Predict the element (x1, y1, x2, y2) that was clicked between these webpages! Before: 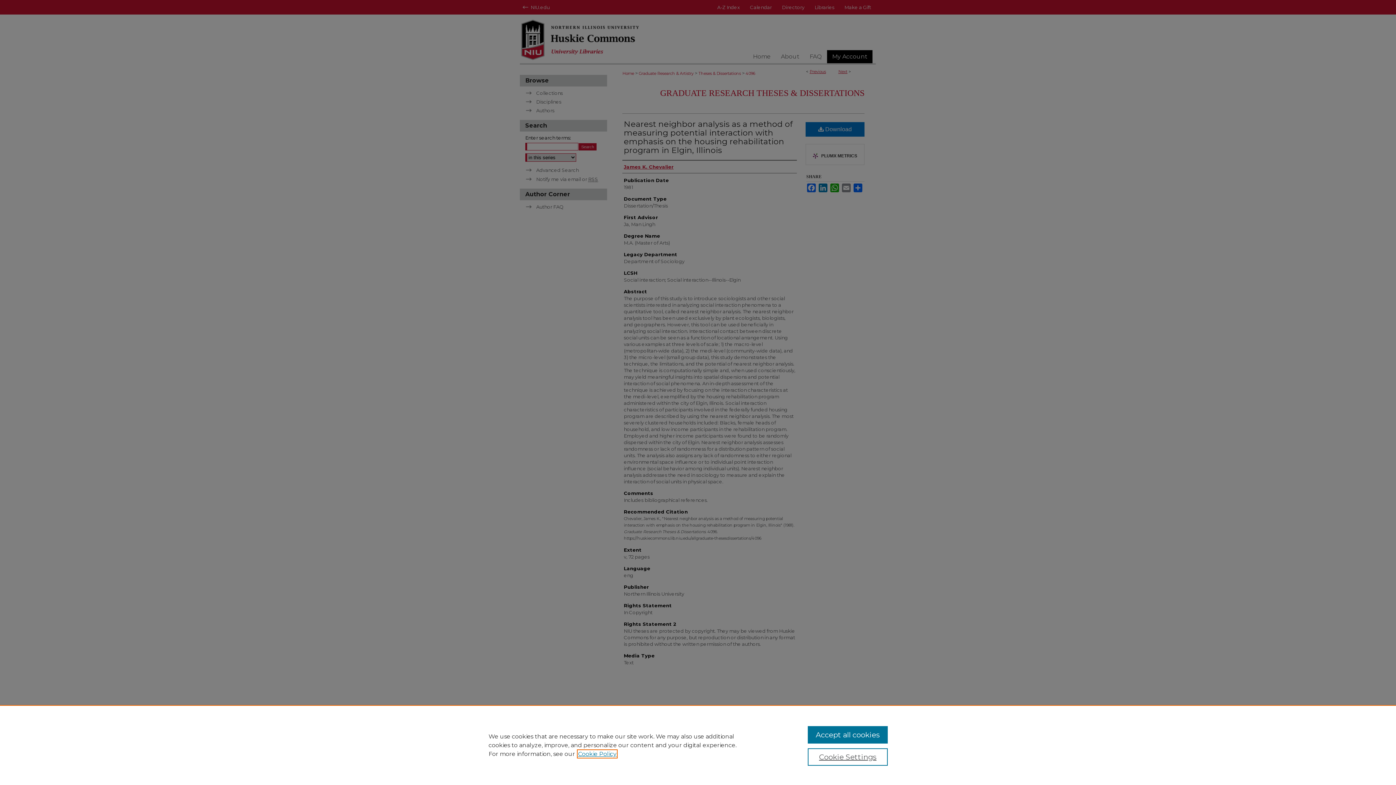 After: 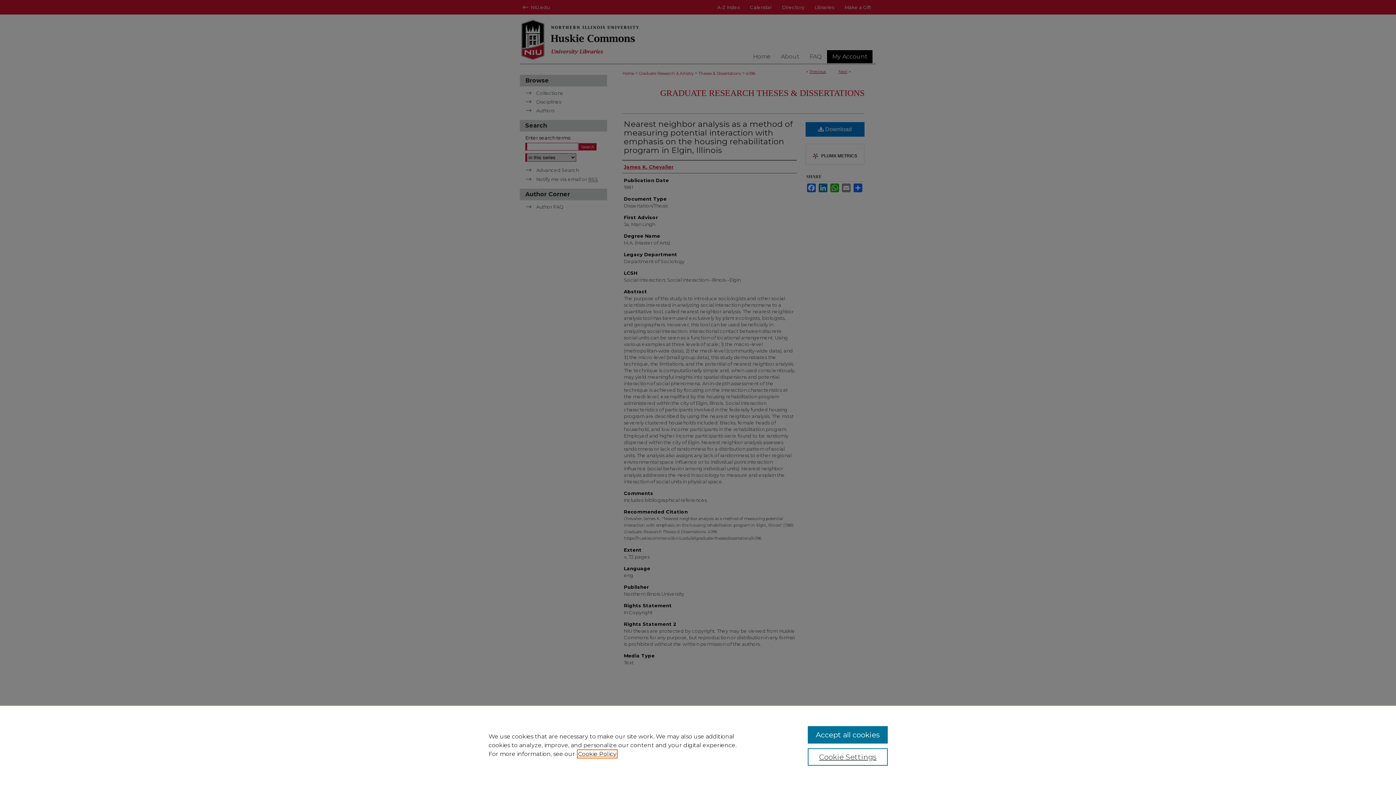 Action: bbox: (578, 750, 616, 757) label: , opens in a new tab